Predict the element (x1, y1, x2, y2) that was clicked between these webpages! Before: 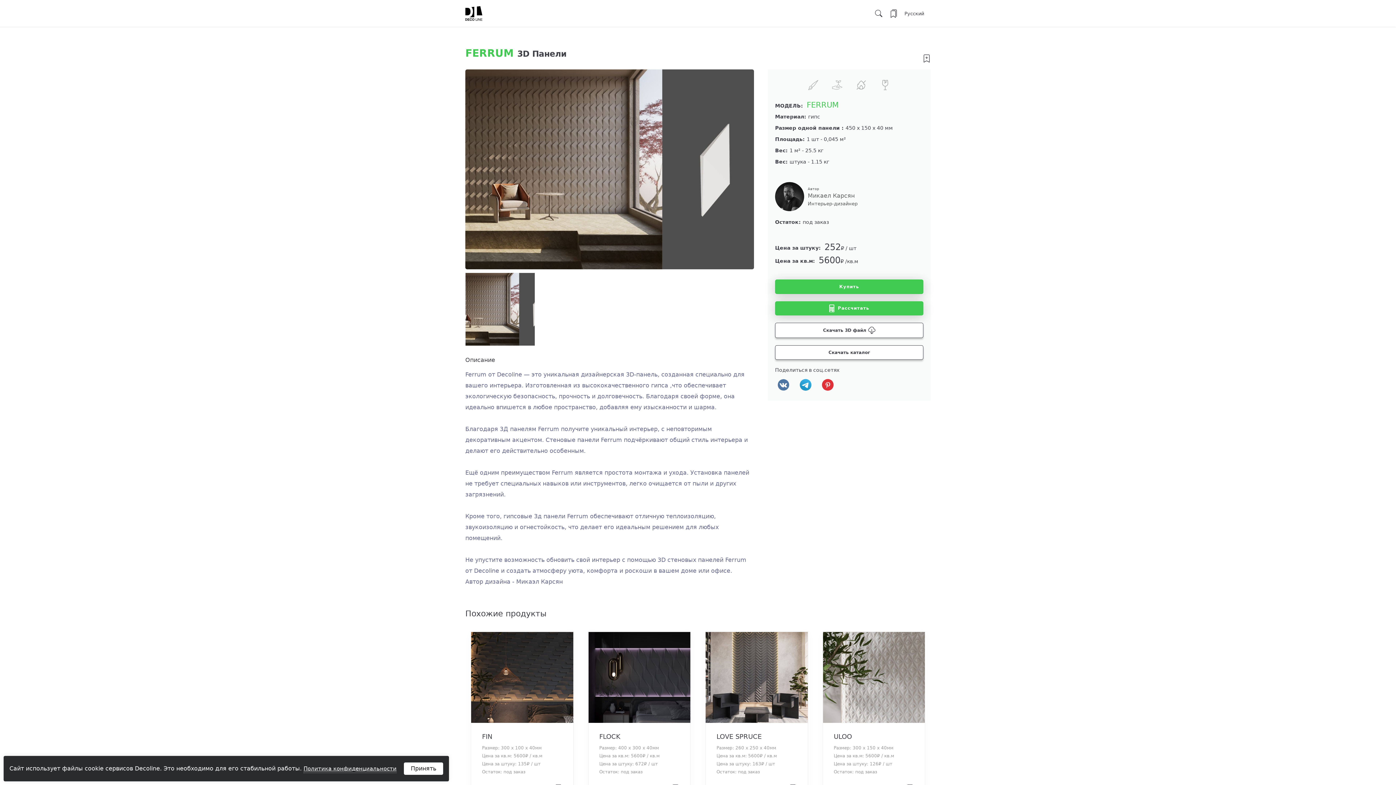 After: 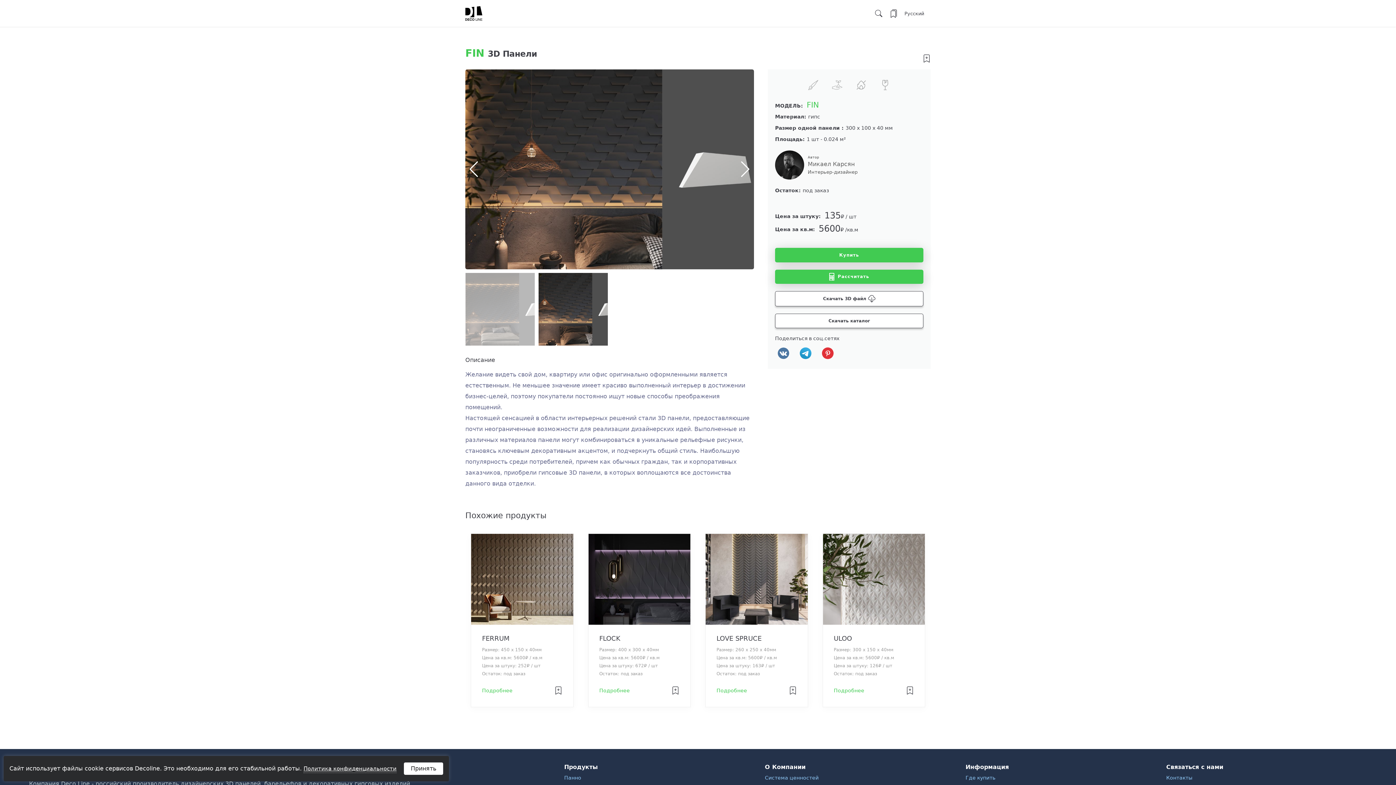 Action: bbox: (482, 732, 492, 740) label: FIN